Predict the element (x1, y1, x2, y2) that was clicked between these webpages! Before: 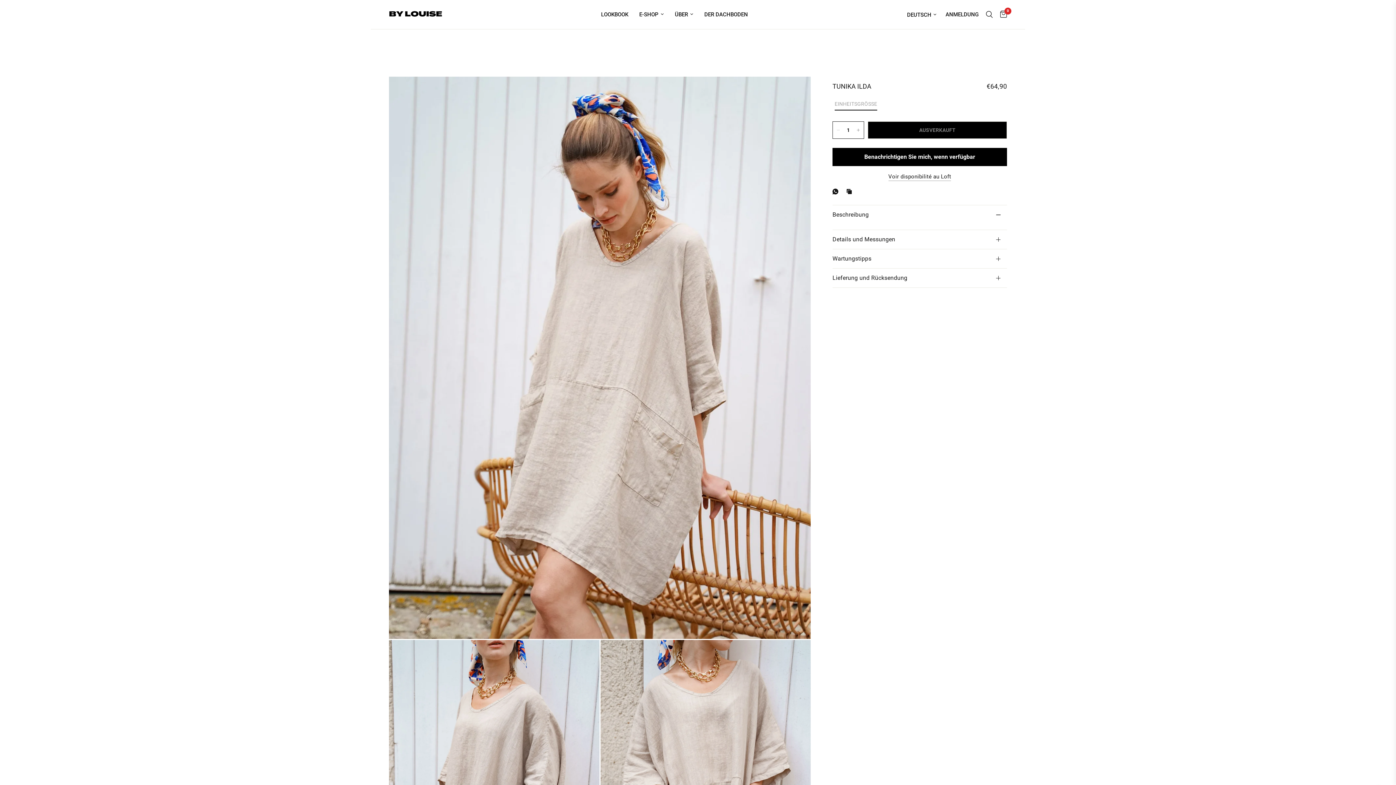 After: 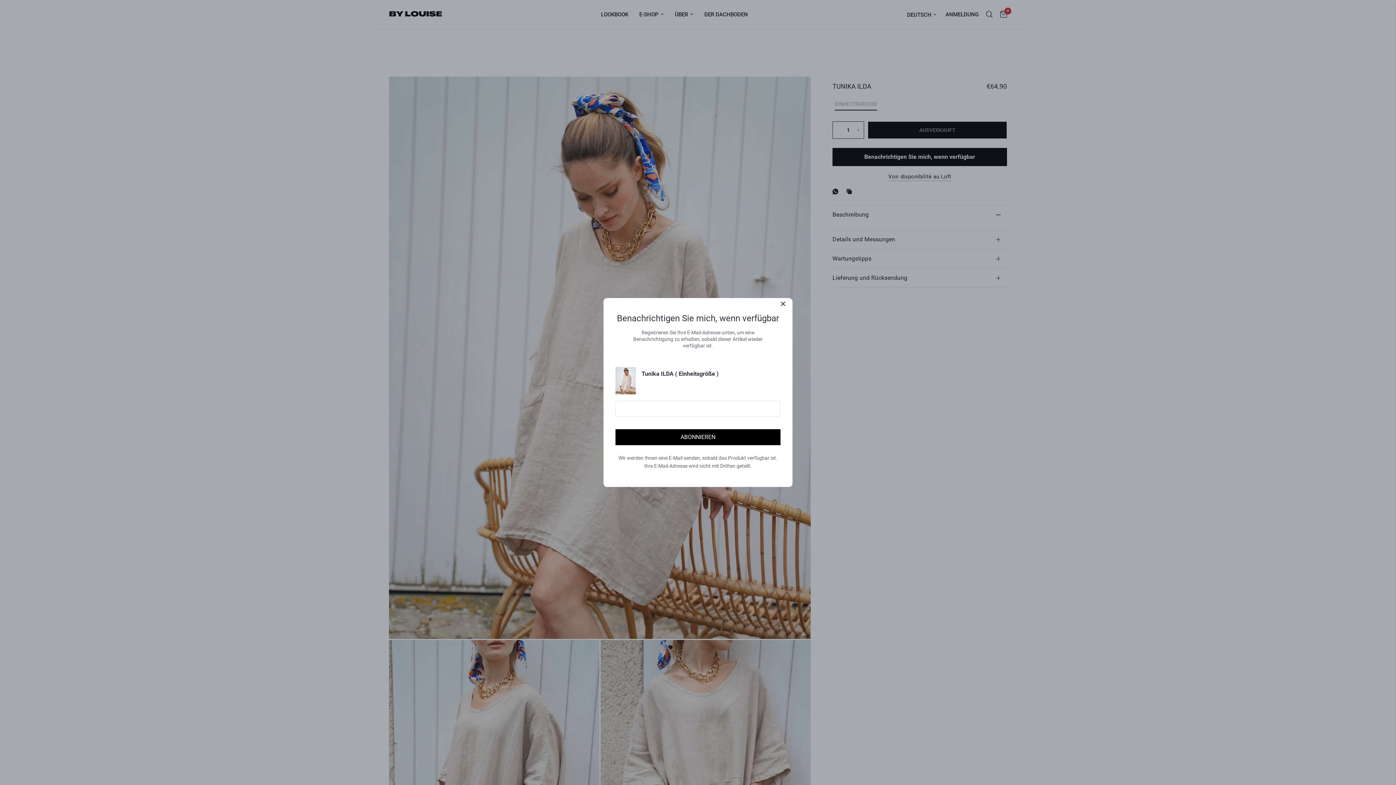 Action: bbox: (832, 147, 1007, 166) label: Benachrichtigen Sie mich, wenn verfügbar